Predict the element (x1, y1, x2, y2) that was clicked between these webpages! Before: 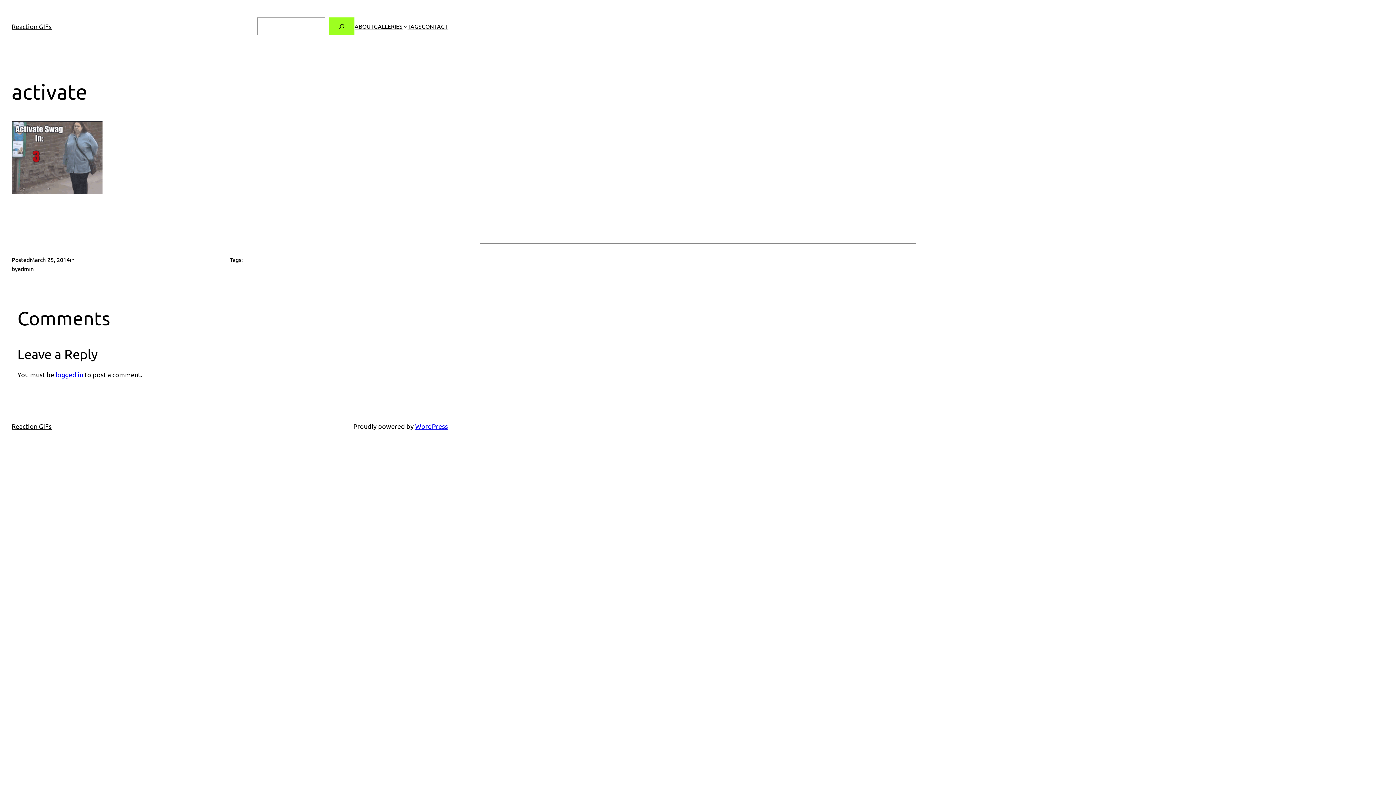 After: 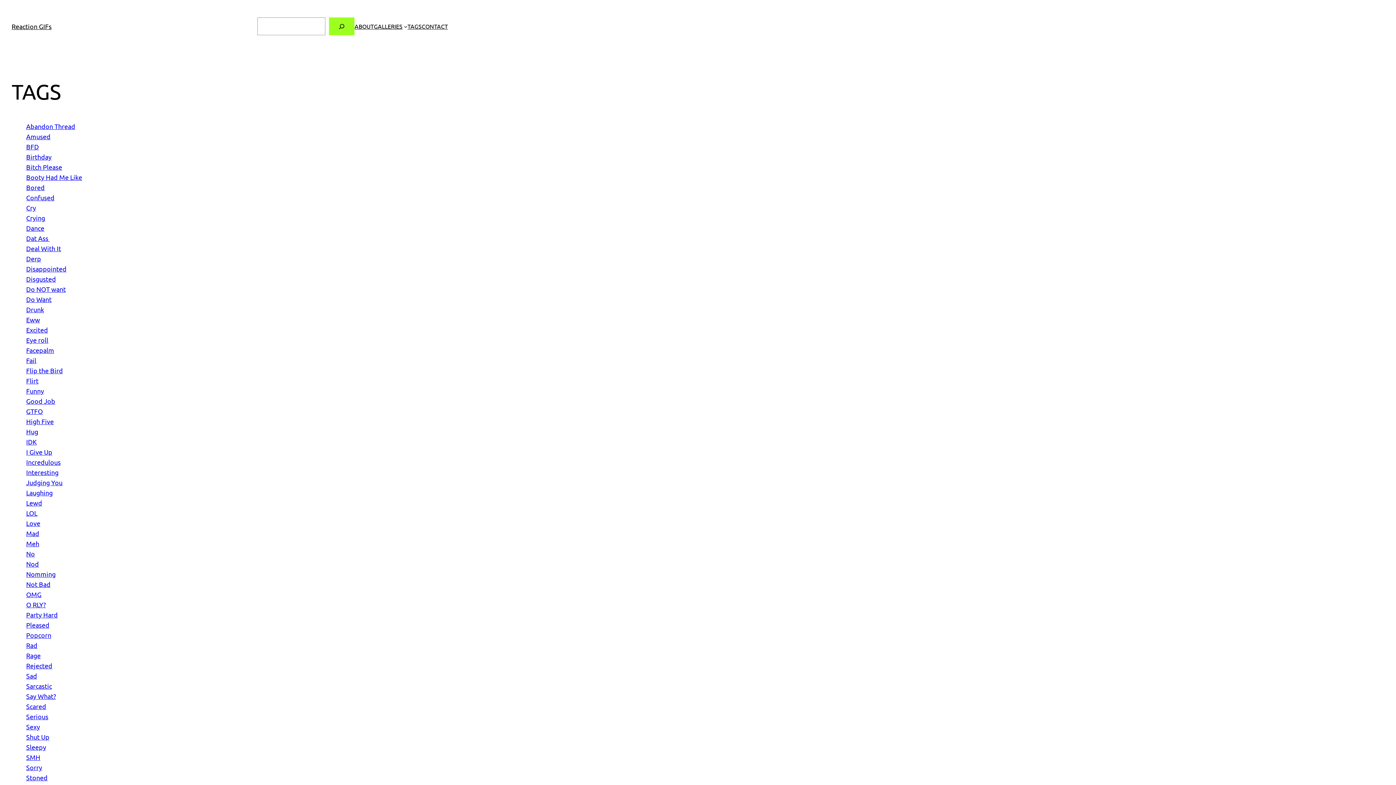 Action: label: TAGS bbox: (407, 21, 421, 30)